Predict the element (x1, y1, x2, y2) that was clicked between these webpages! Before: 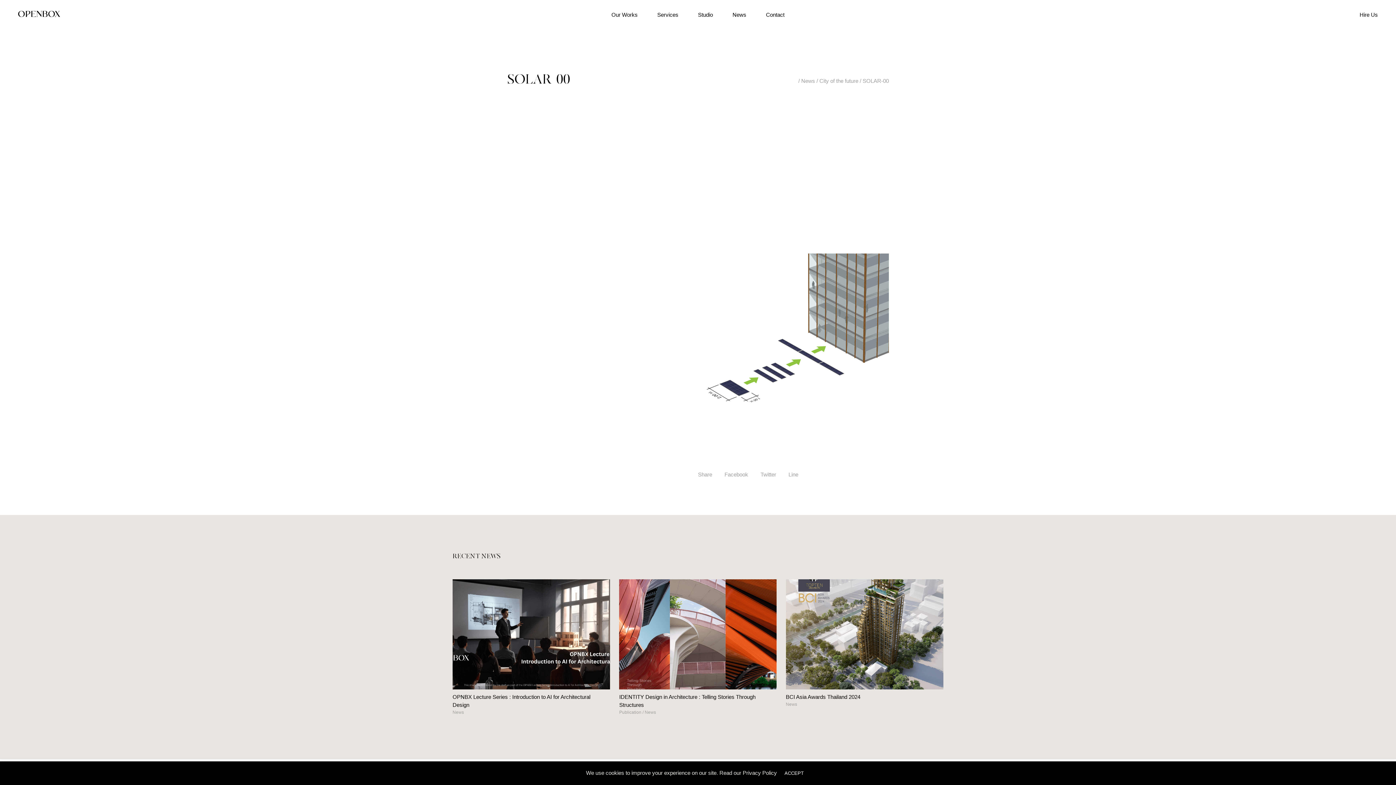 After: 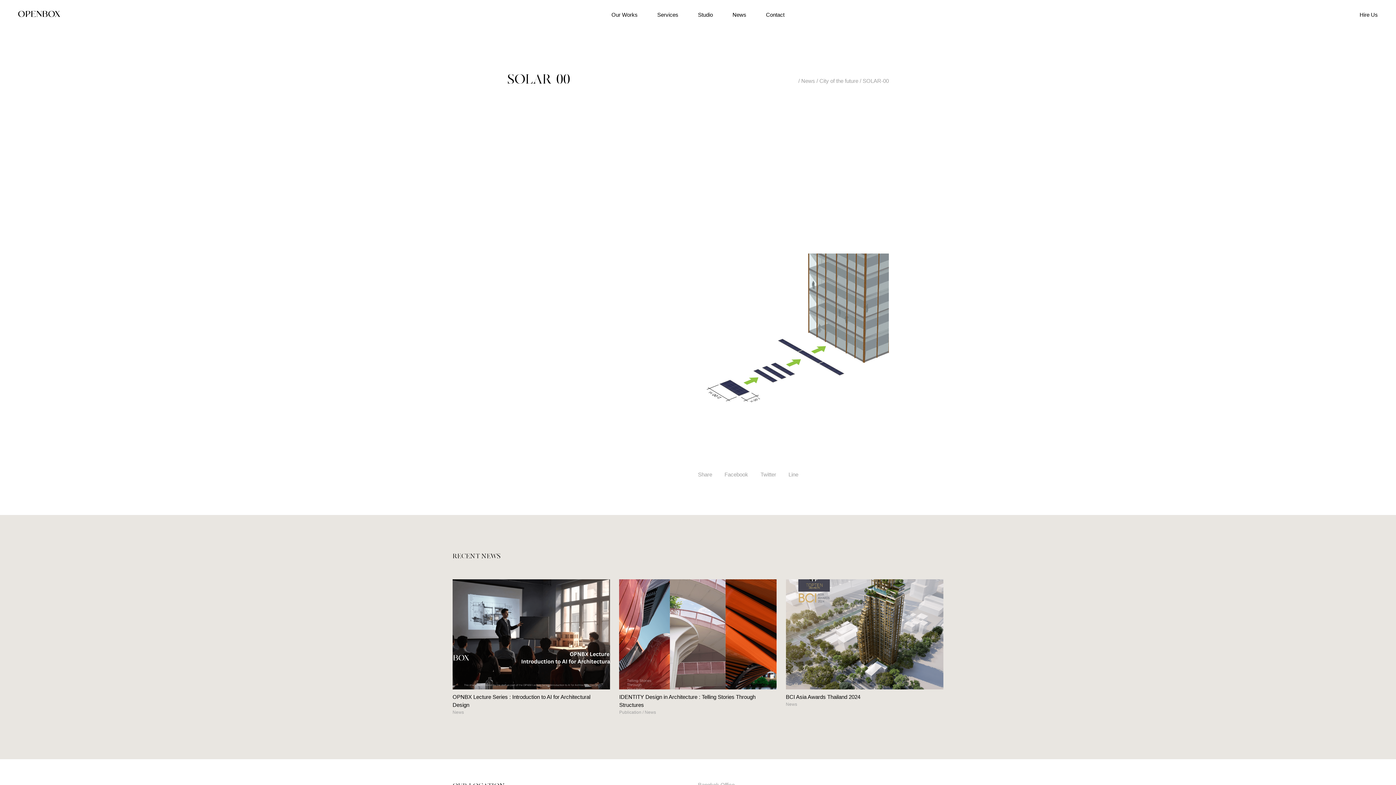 Action: label: ACCEPT bbox: (780, 768, 808, 779)